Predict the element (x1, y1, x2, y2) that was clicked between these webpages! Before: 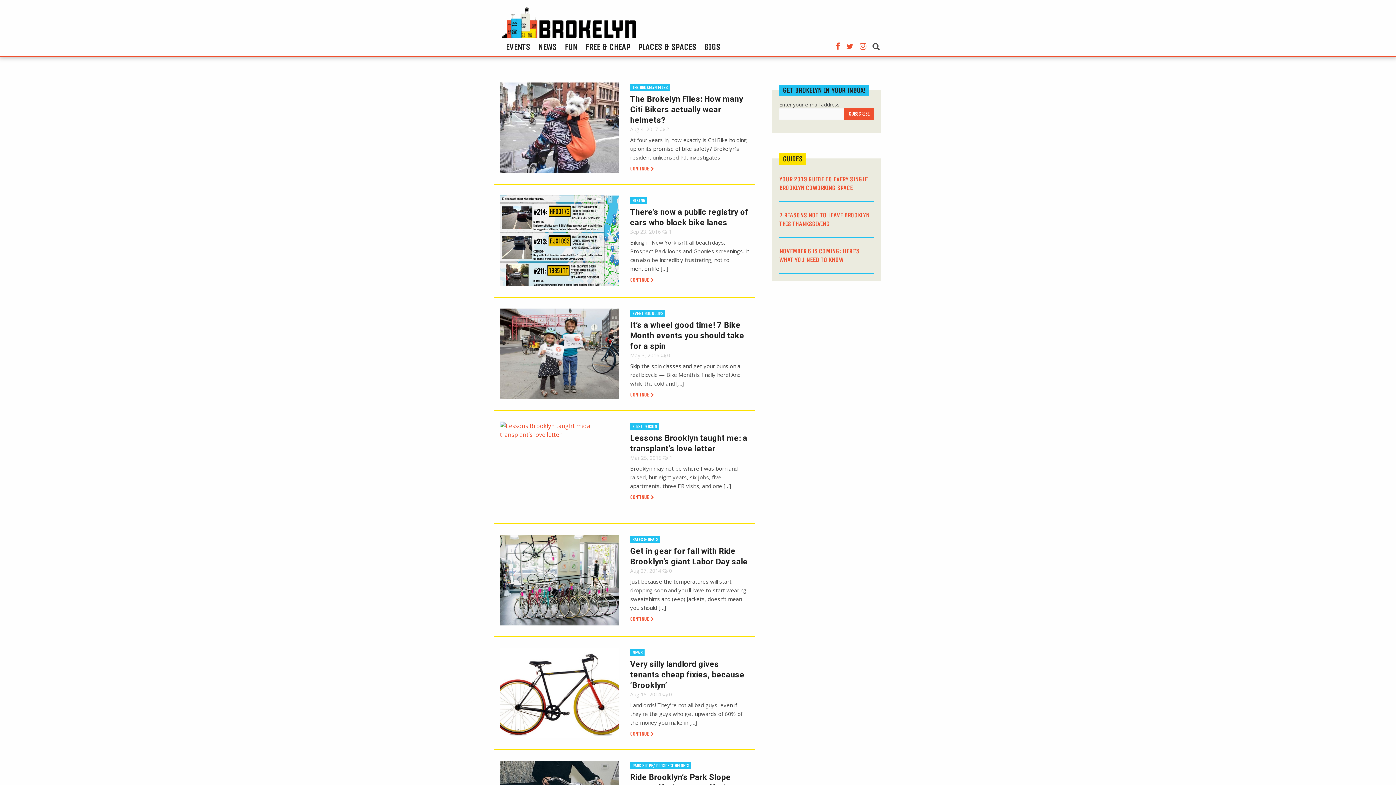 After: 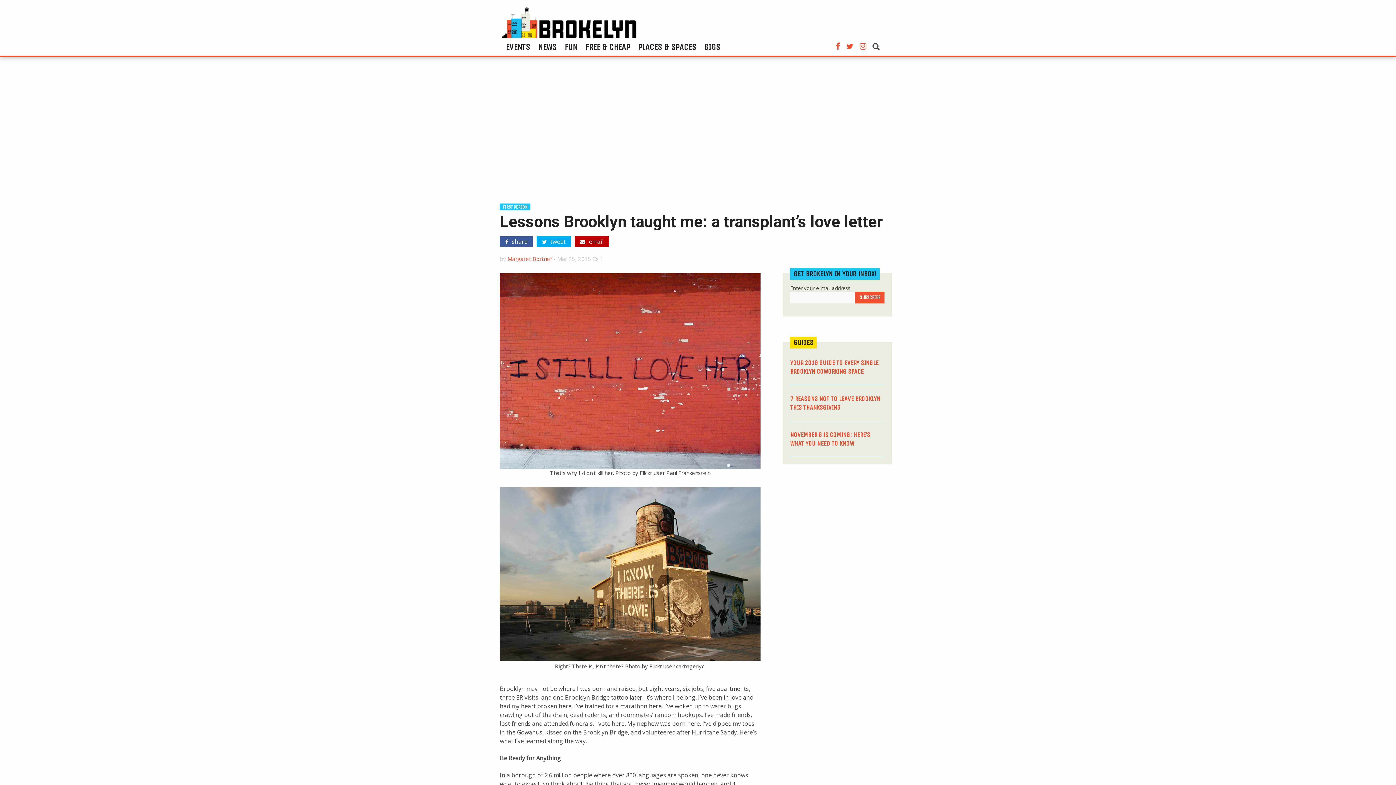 Action: bbox: (630, 433, 749, 454) label: Lessons Brooklyn taught me: a transplant’s love letter